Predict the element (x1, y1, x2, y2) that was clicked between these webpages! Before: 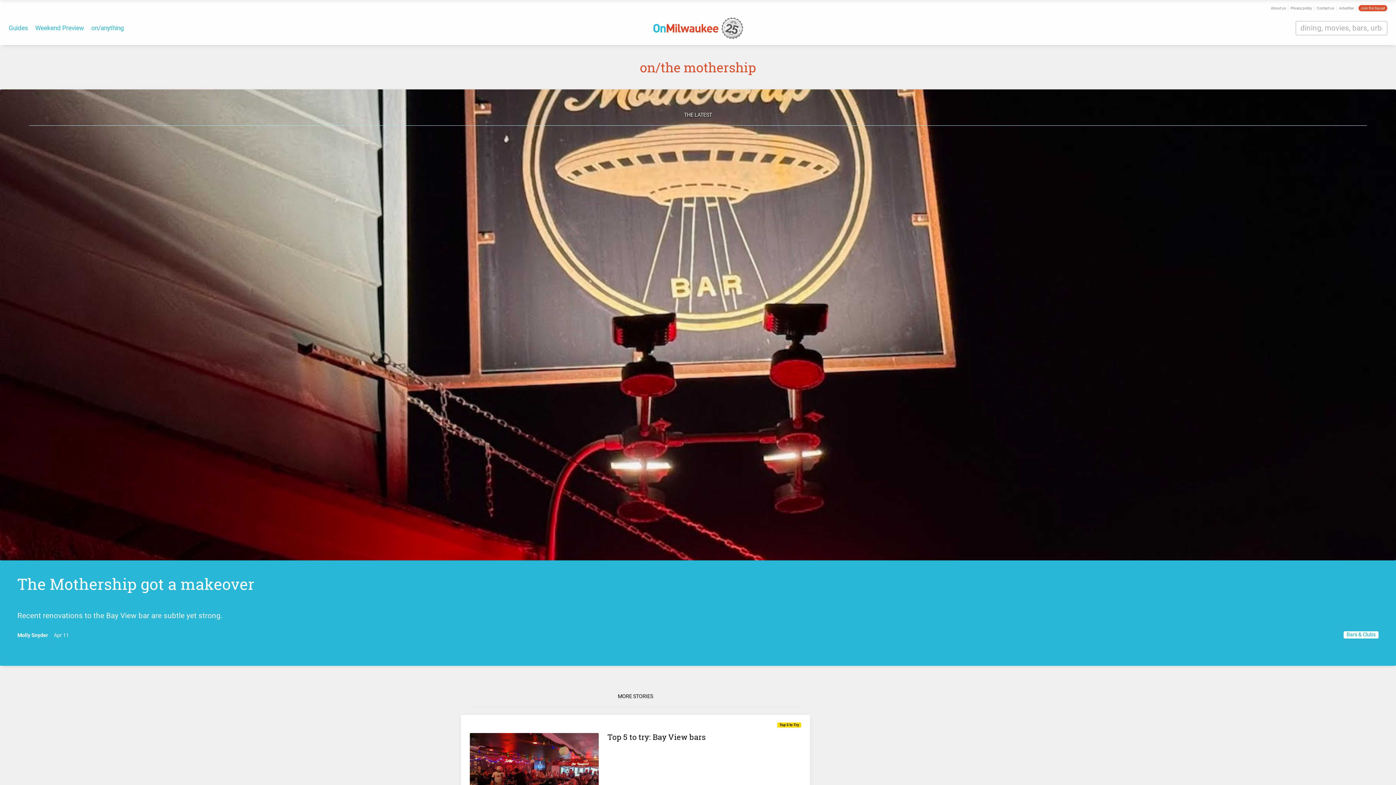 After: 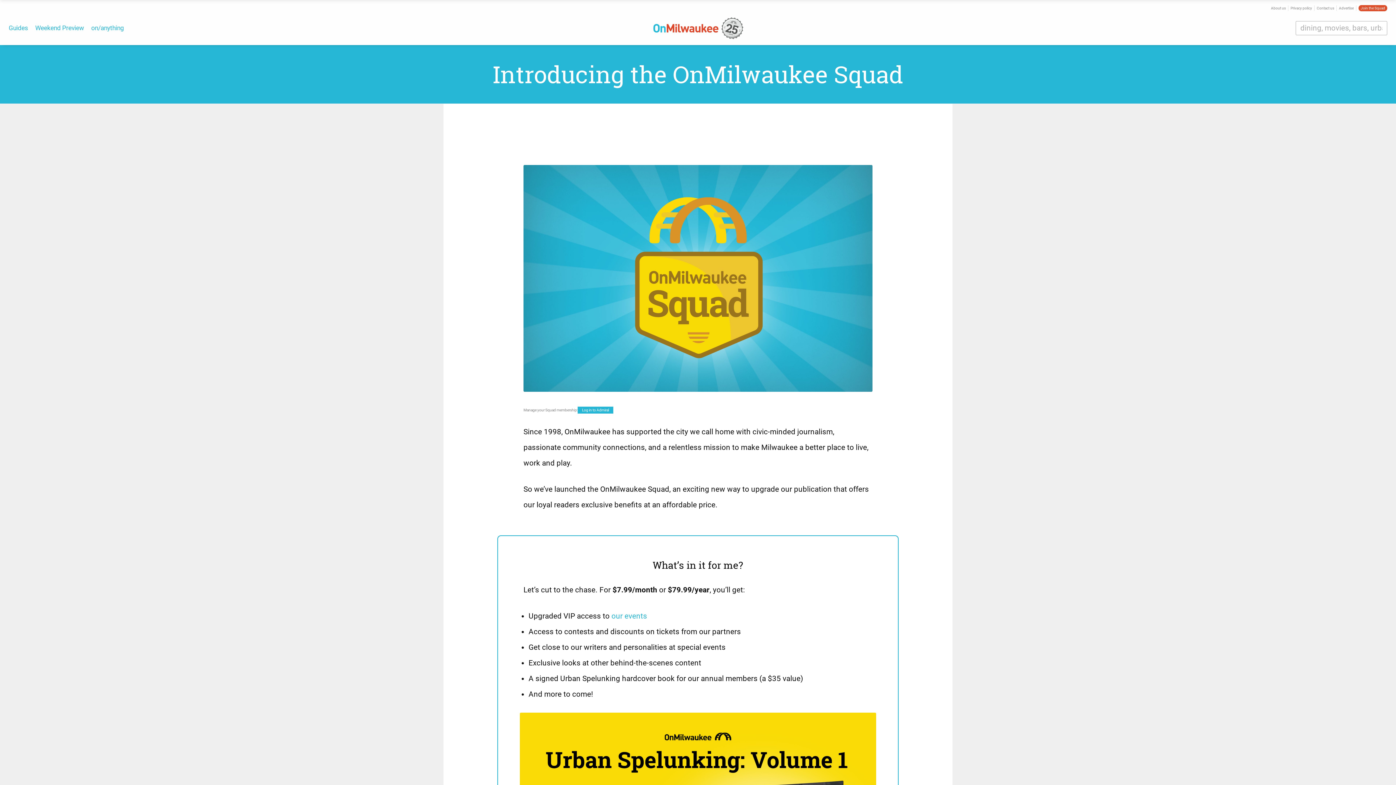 Action: bbox: (1358, 5, 1387, 11) label: Join the Squad